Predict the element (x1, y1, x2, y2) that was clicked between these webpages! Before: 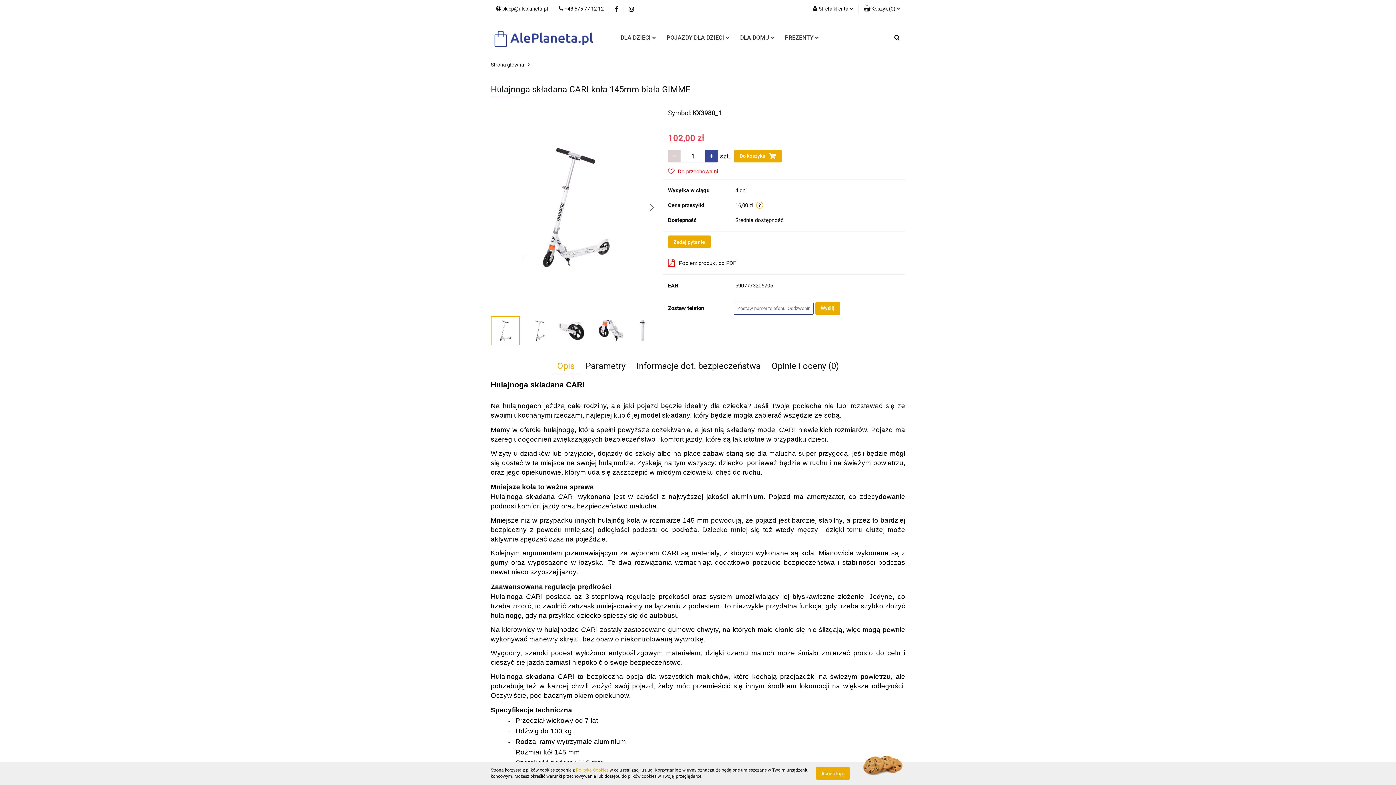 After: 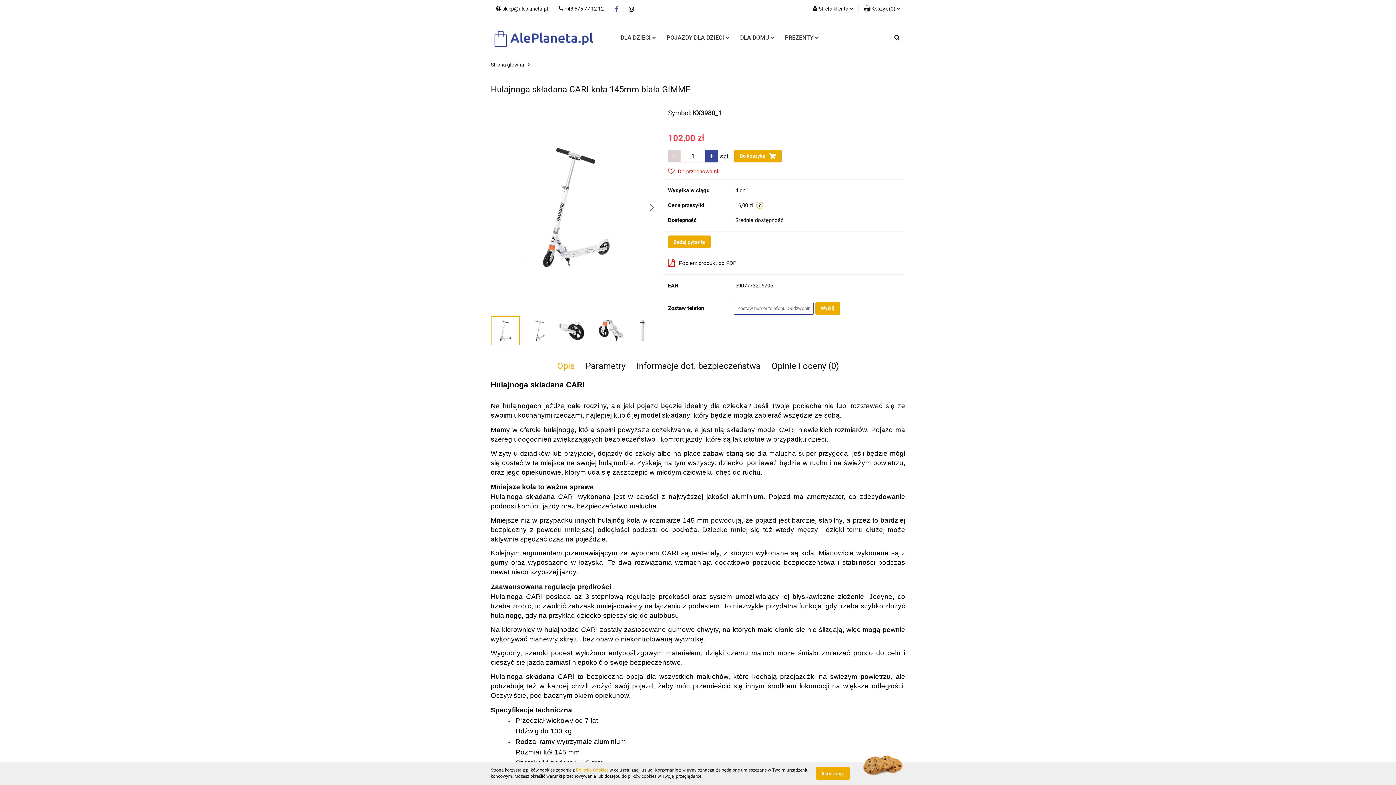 Action: bbox: (614, 6, 618, 11)